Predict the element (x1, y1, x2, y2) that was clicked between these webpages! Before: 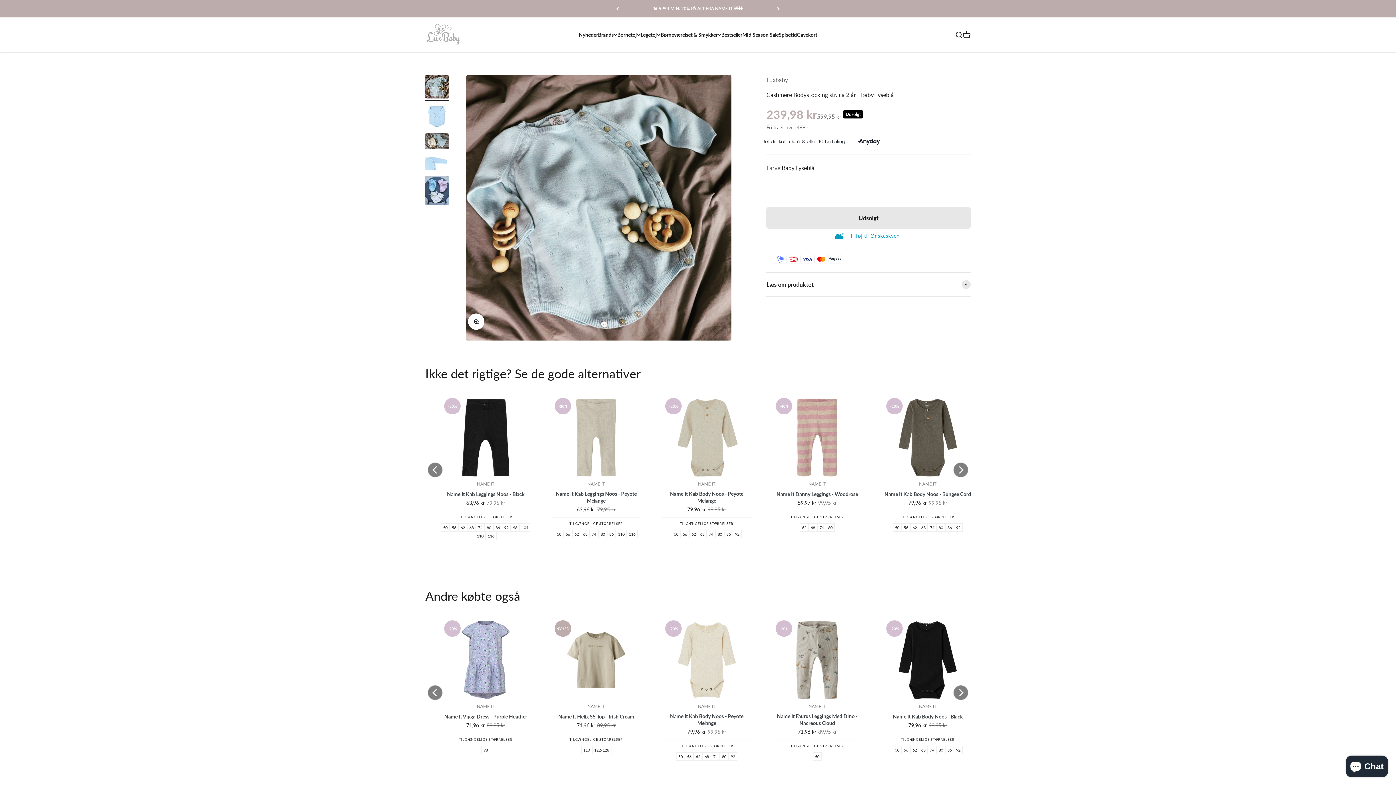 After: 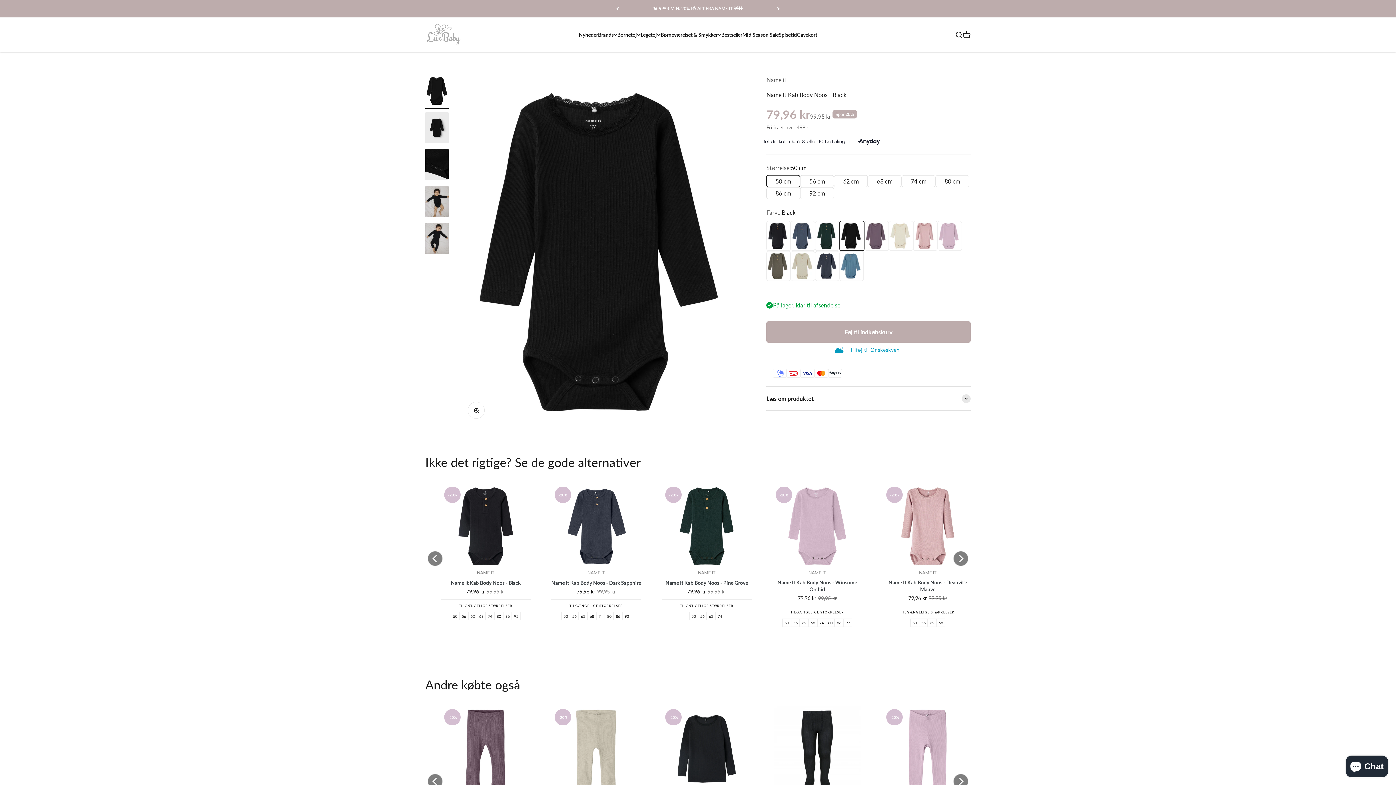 Action: bbox: (882, 617, 973, 703)